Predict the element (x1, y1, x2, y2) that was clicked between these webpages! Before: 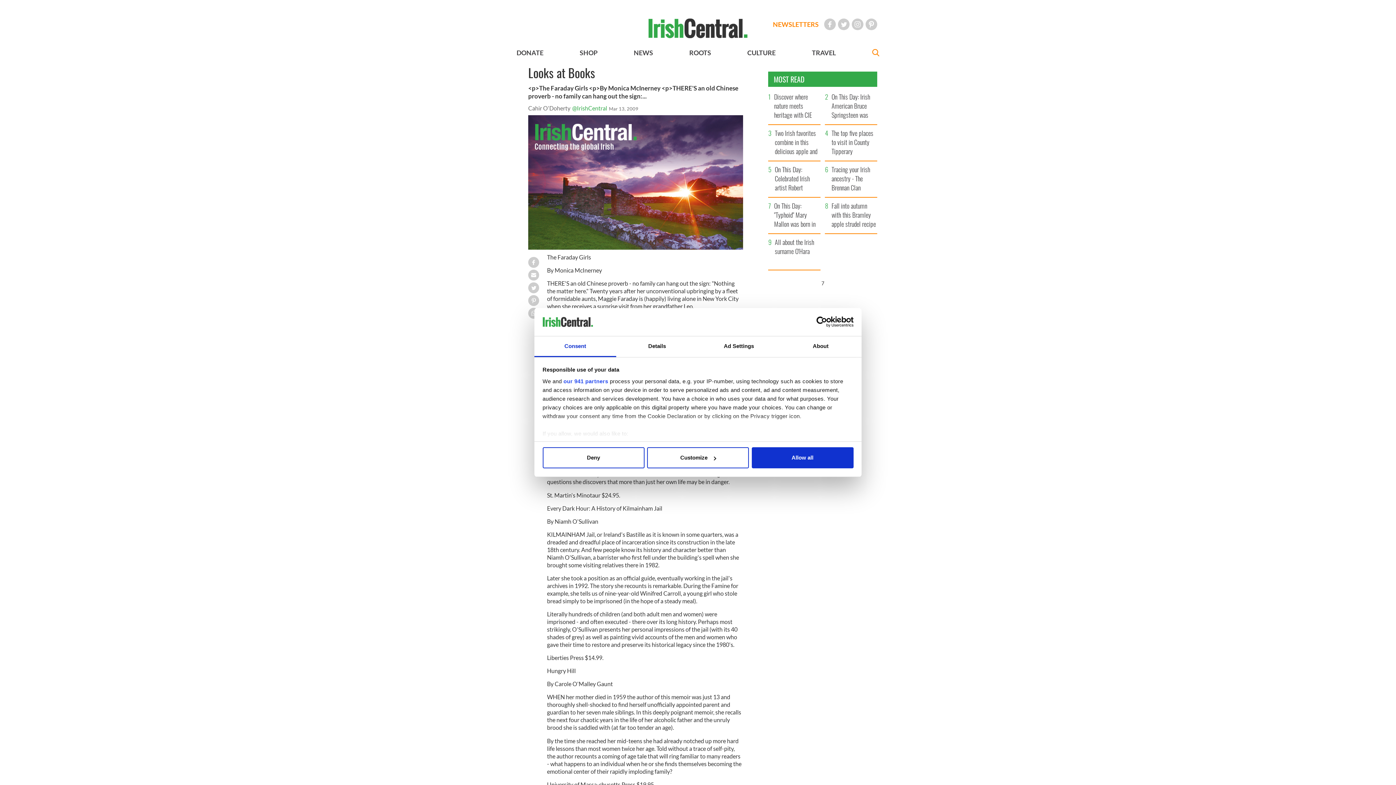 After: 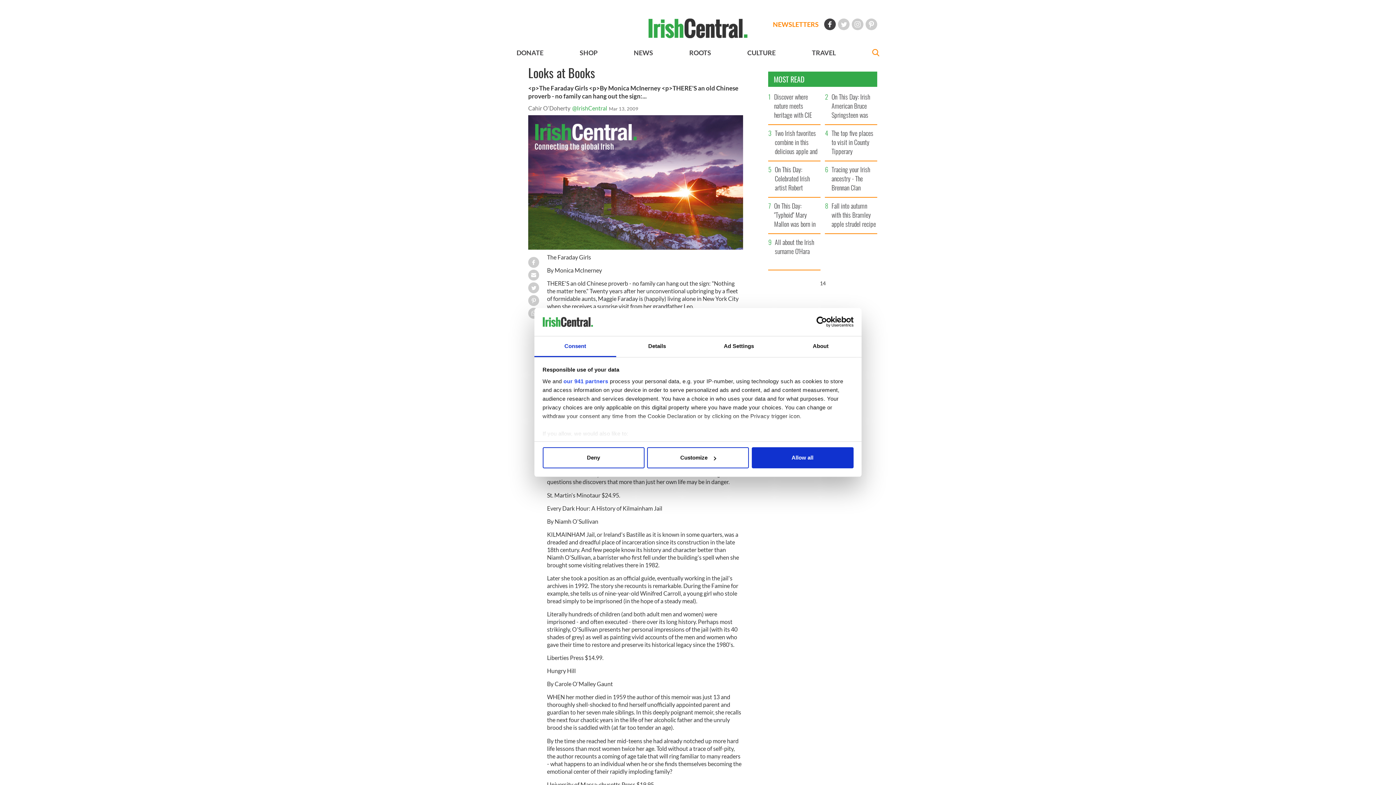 Action: label: Facebook bbox: (824, 18, 836, 30)